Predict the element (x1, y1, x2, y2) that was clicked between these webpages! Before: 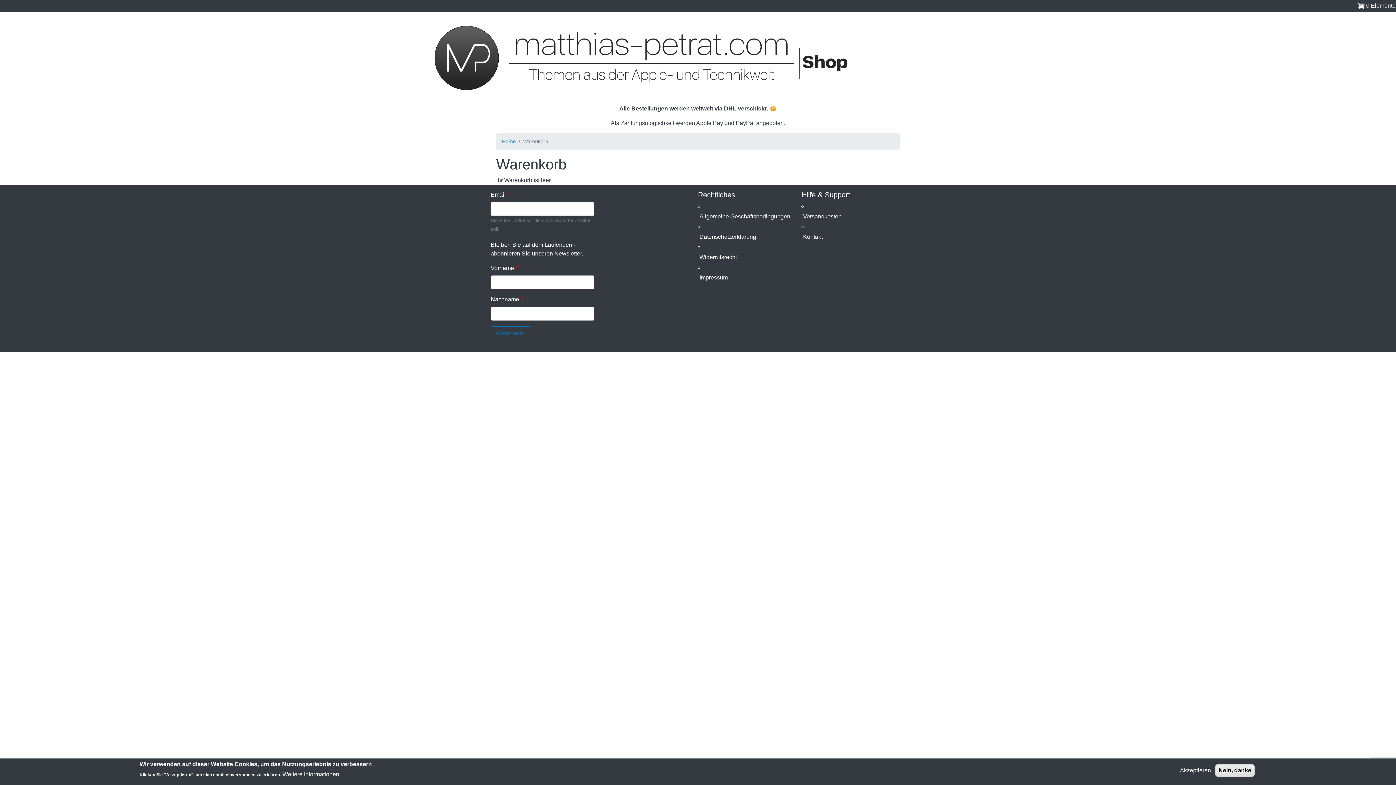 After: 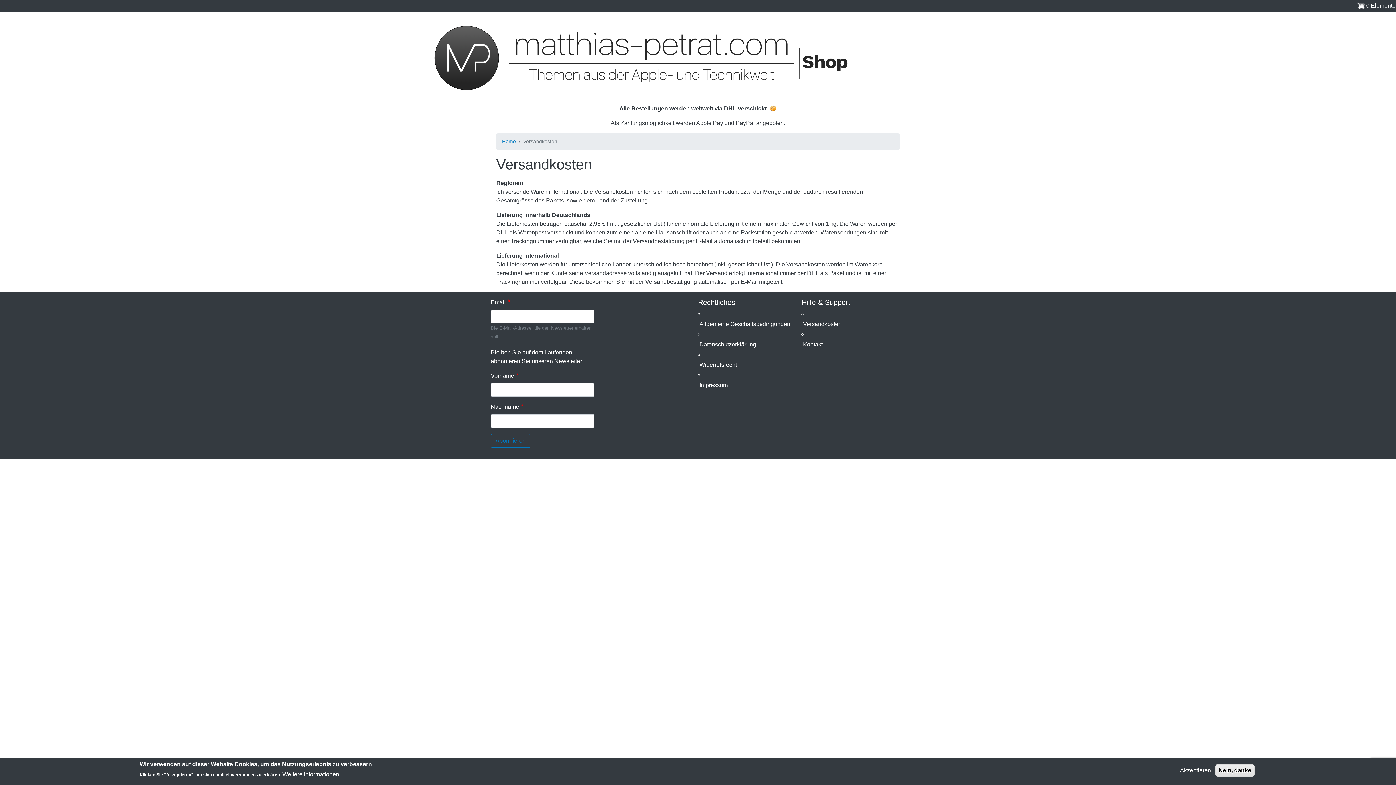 Action: bbox: (801, 211, 865, 222) label: Versandkosten